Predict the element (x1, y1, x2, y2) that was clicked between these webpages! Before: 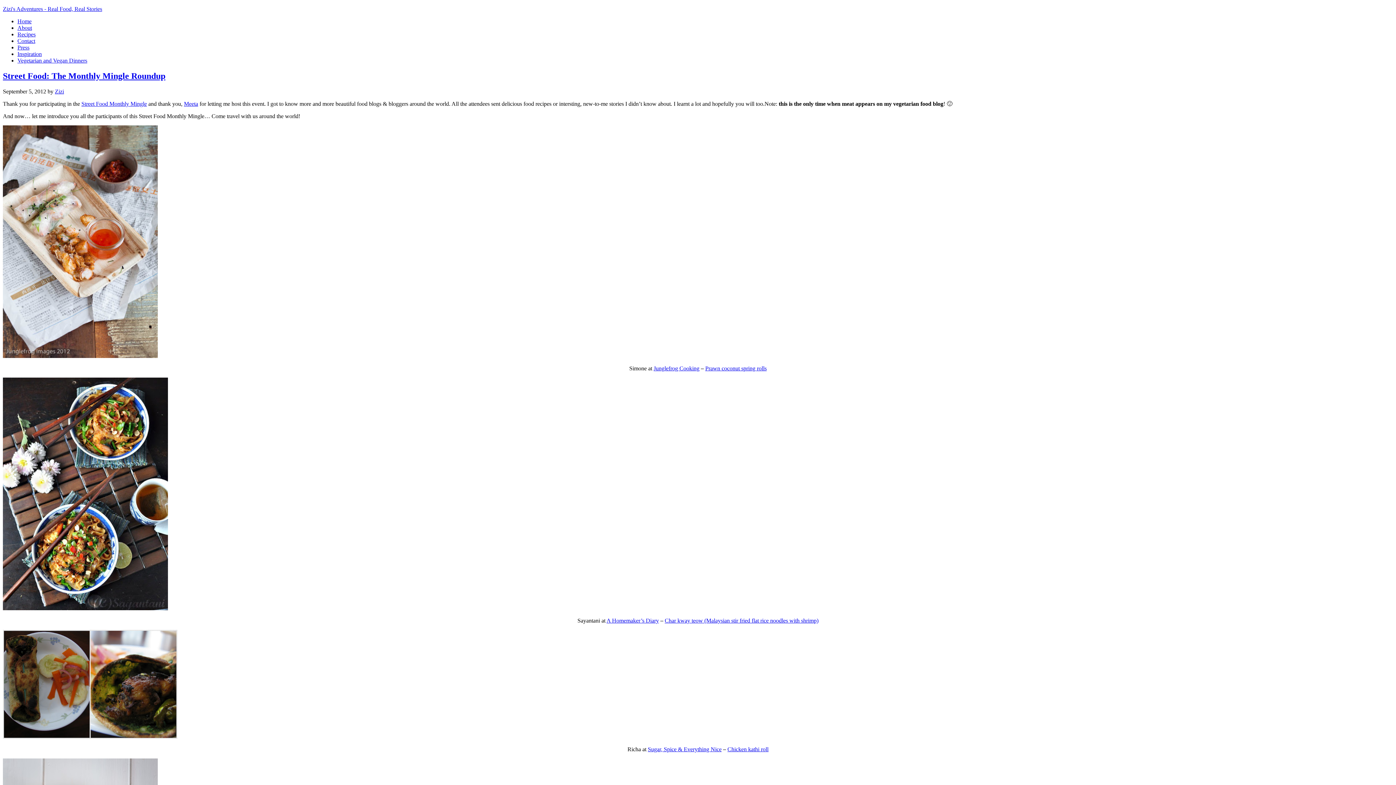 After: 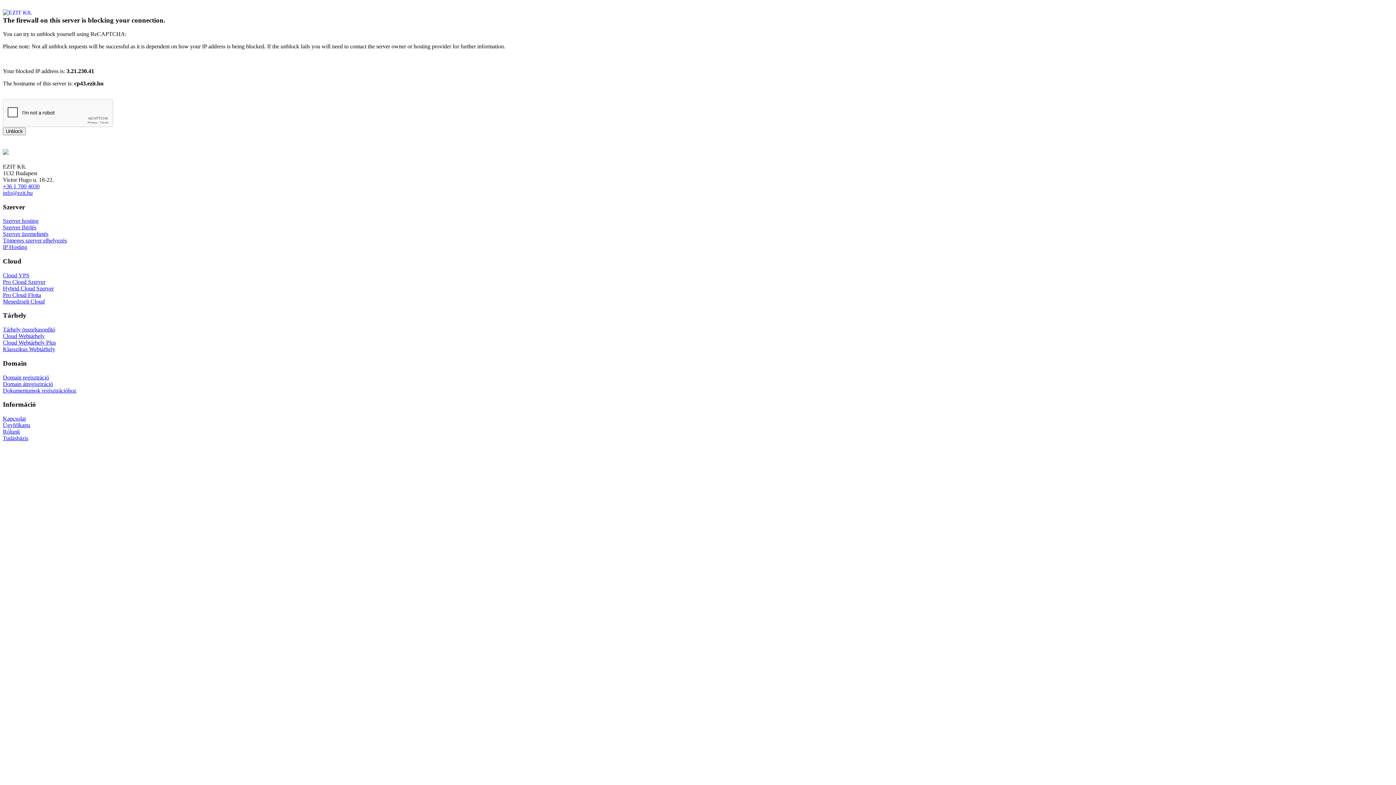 Action: label: Inspiration bbox: (17, 50, 41, 57)